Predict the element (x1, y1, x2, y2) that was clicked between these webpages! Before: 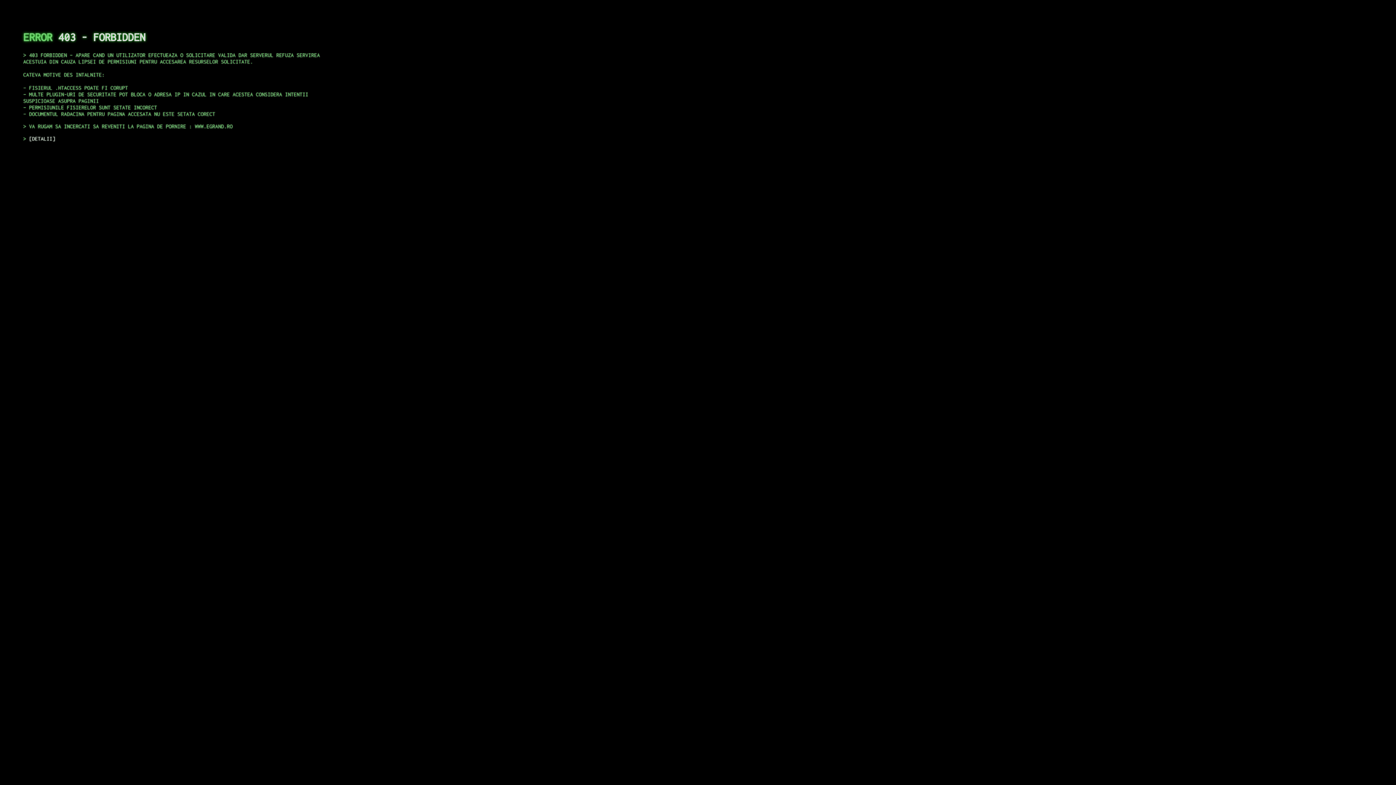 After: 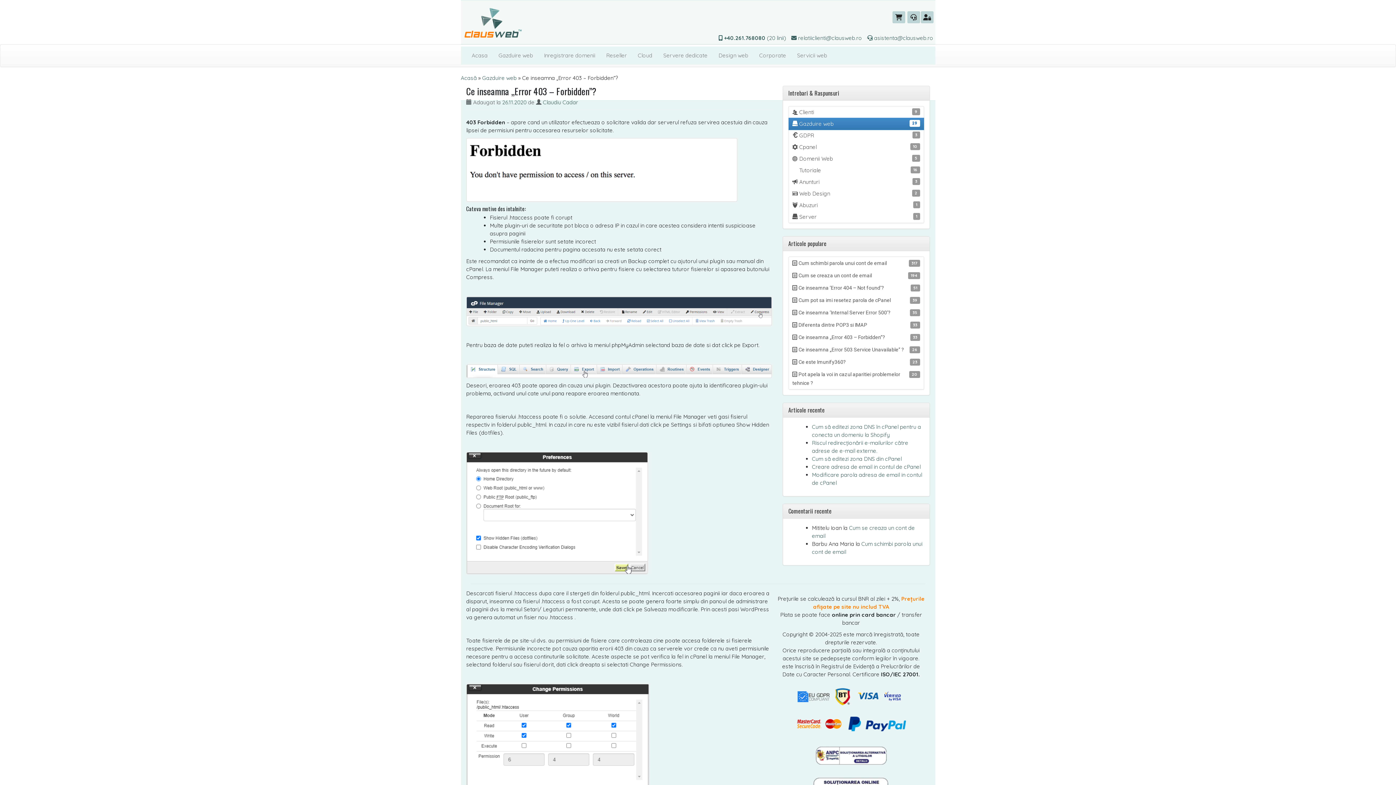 Action: bbox: (29, 135, 55, 141) label: DETALII